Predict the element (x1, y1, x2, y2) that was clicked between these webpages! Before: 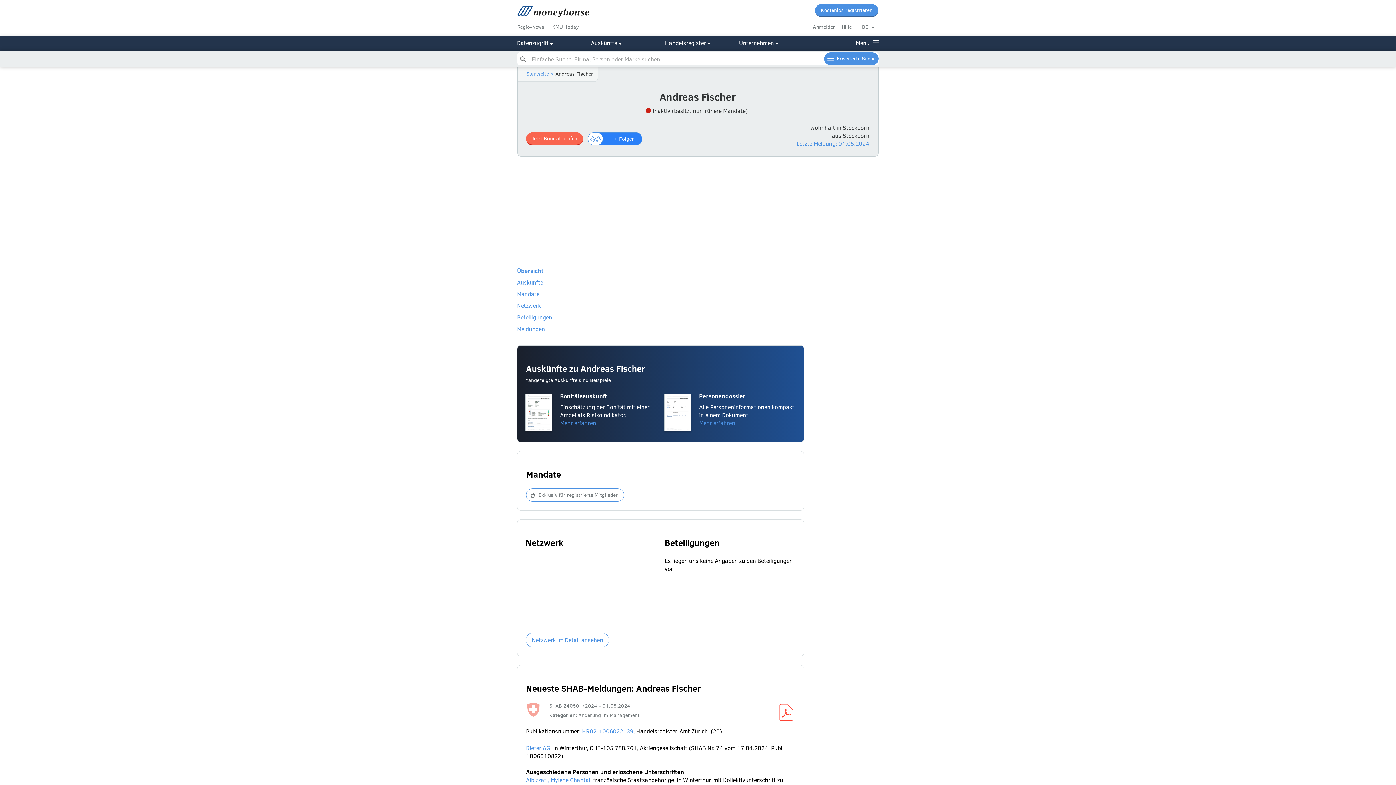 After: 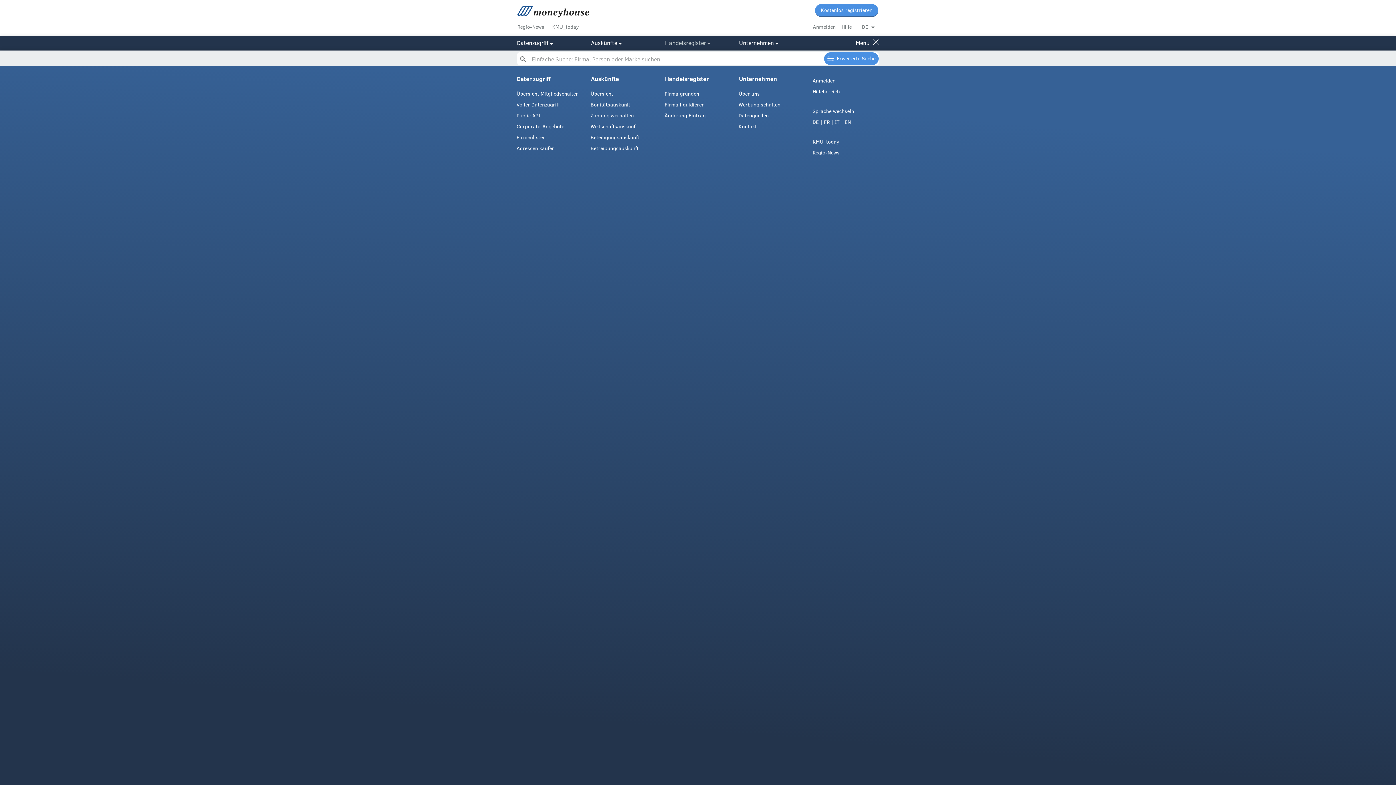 Action: label: Handelsregister bbox: (665, 35, 706, 49)